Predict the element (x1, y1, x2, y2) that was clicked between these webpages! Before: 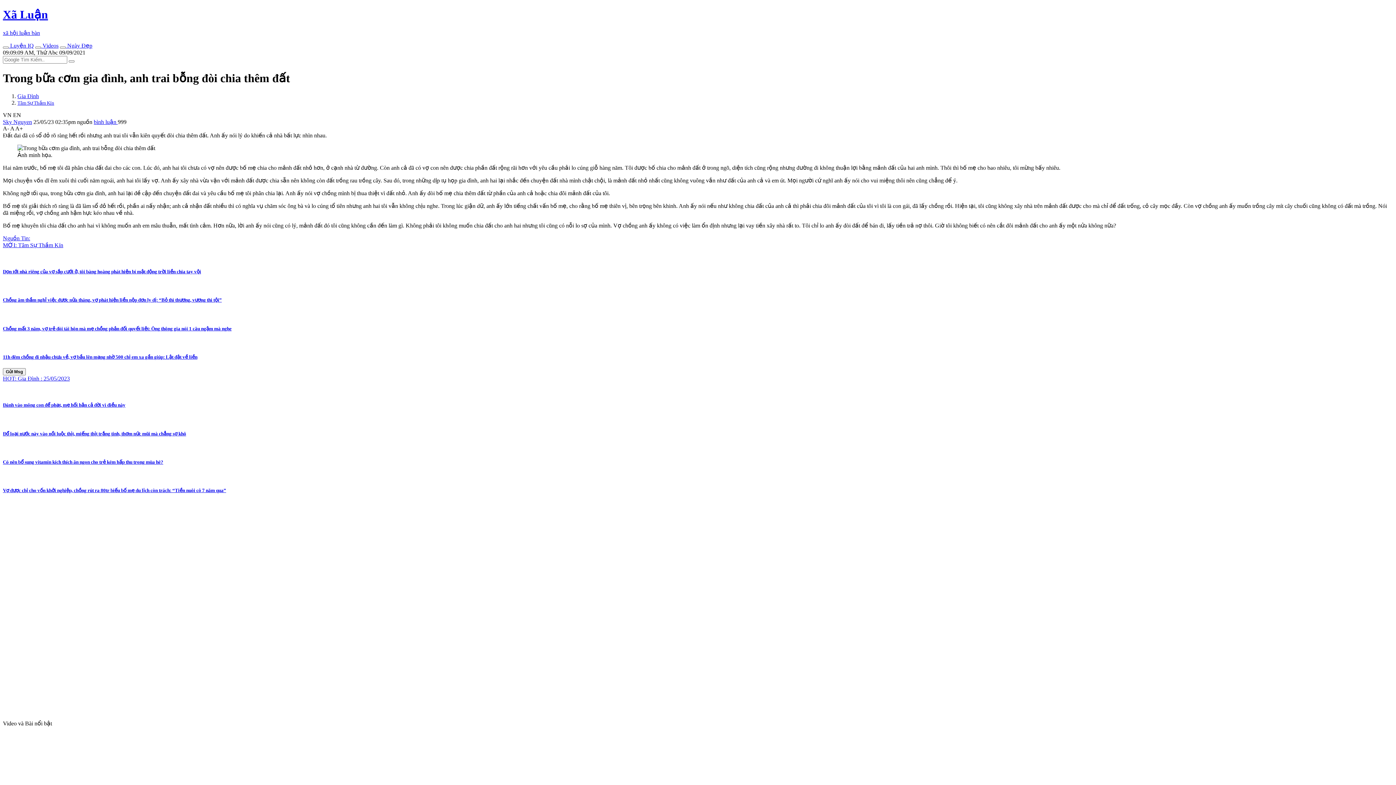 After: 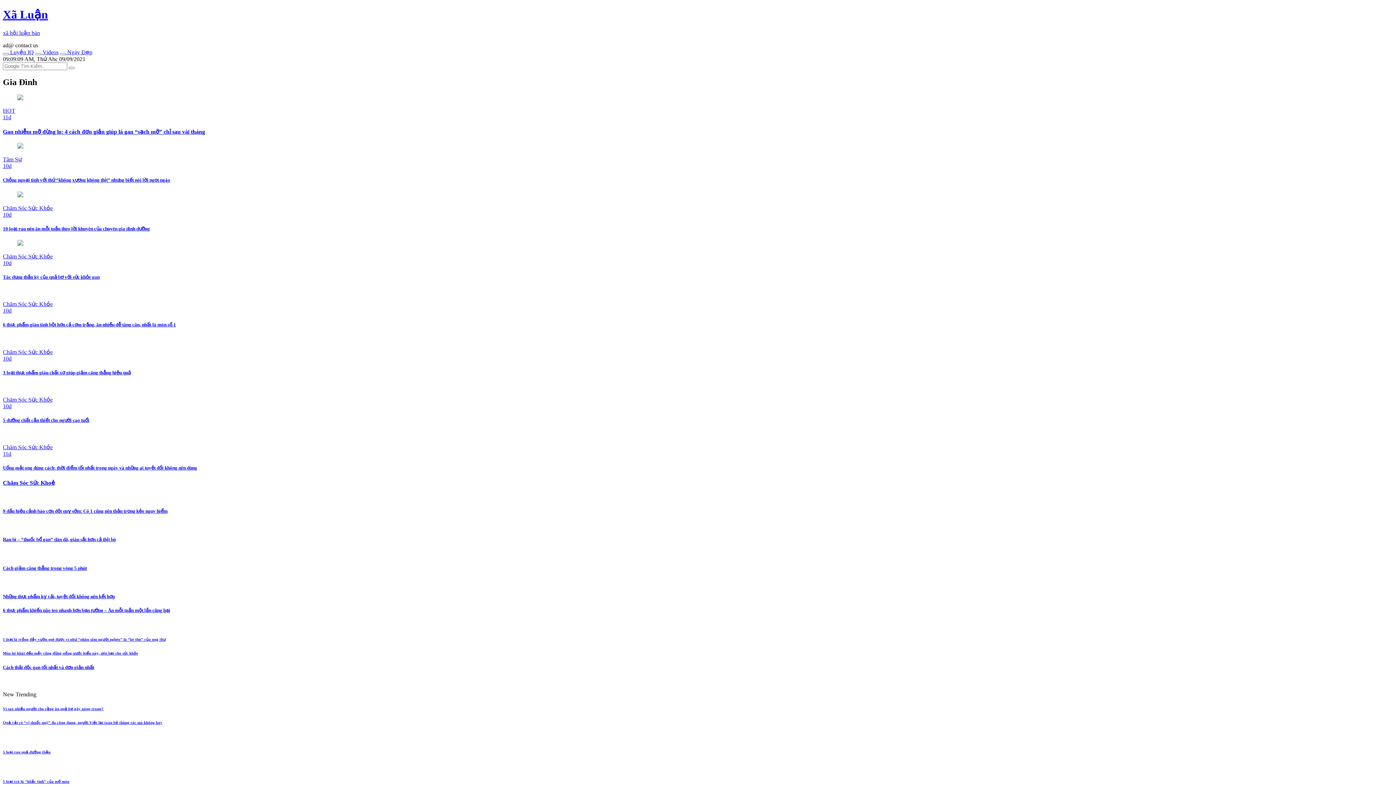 Action: label: Gia Đình bbox: (17, 93, 38, 99)